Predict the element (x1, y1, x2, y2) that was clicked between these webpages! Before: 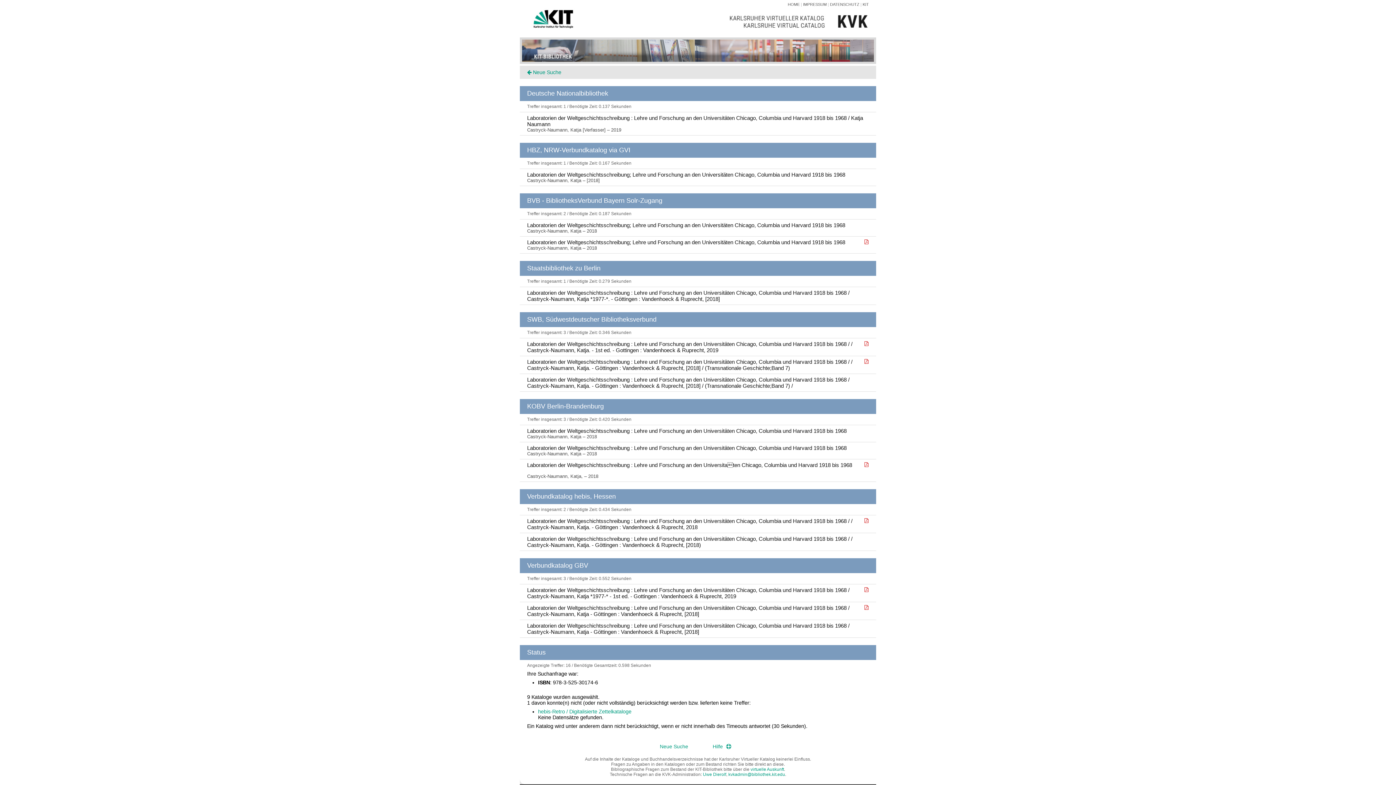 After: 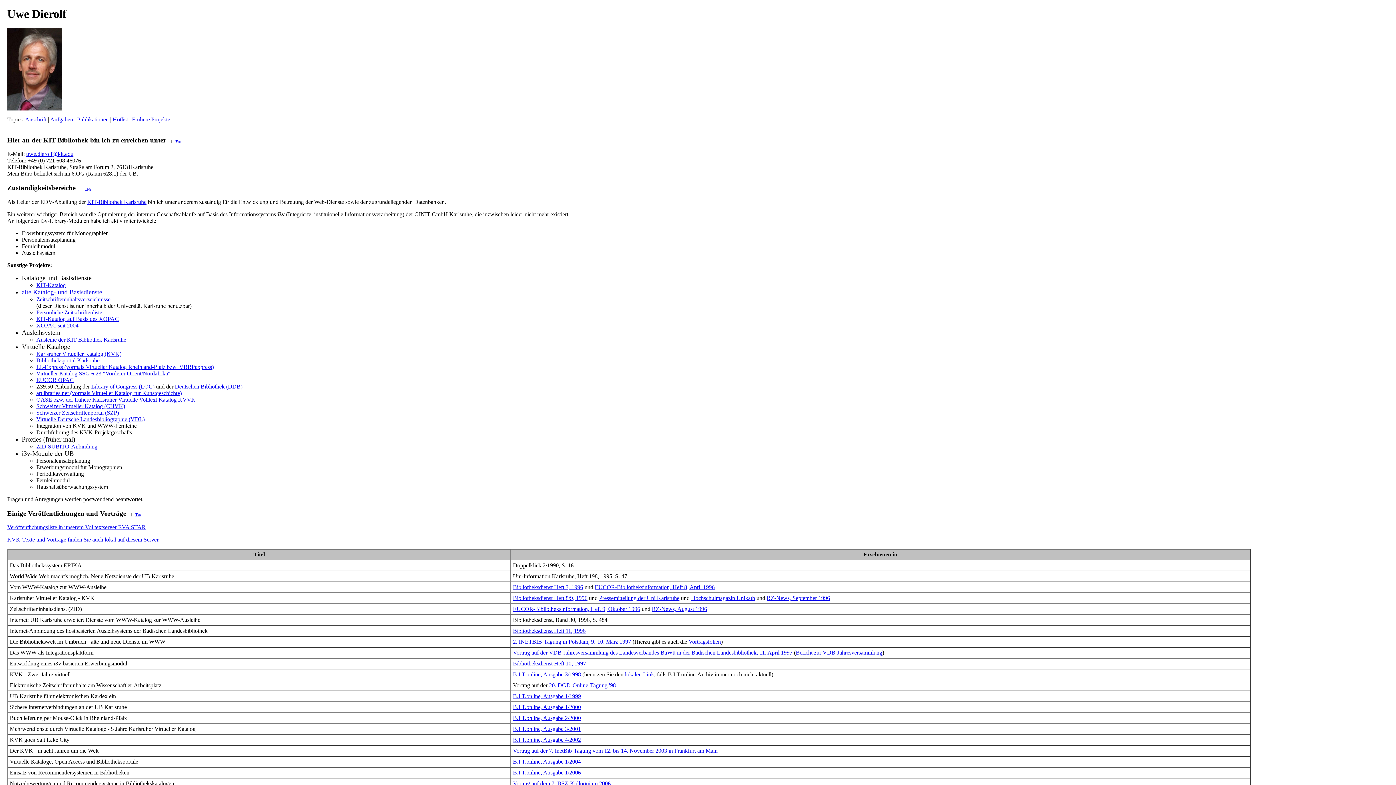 Action: bbox: (703, 772, 726, 777) label: Uwe Dierolf